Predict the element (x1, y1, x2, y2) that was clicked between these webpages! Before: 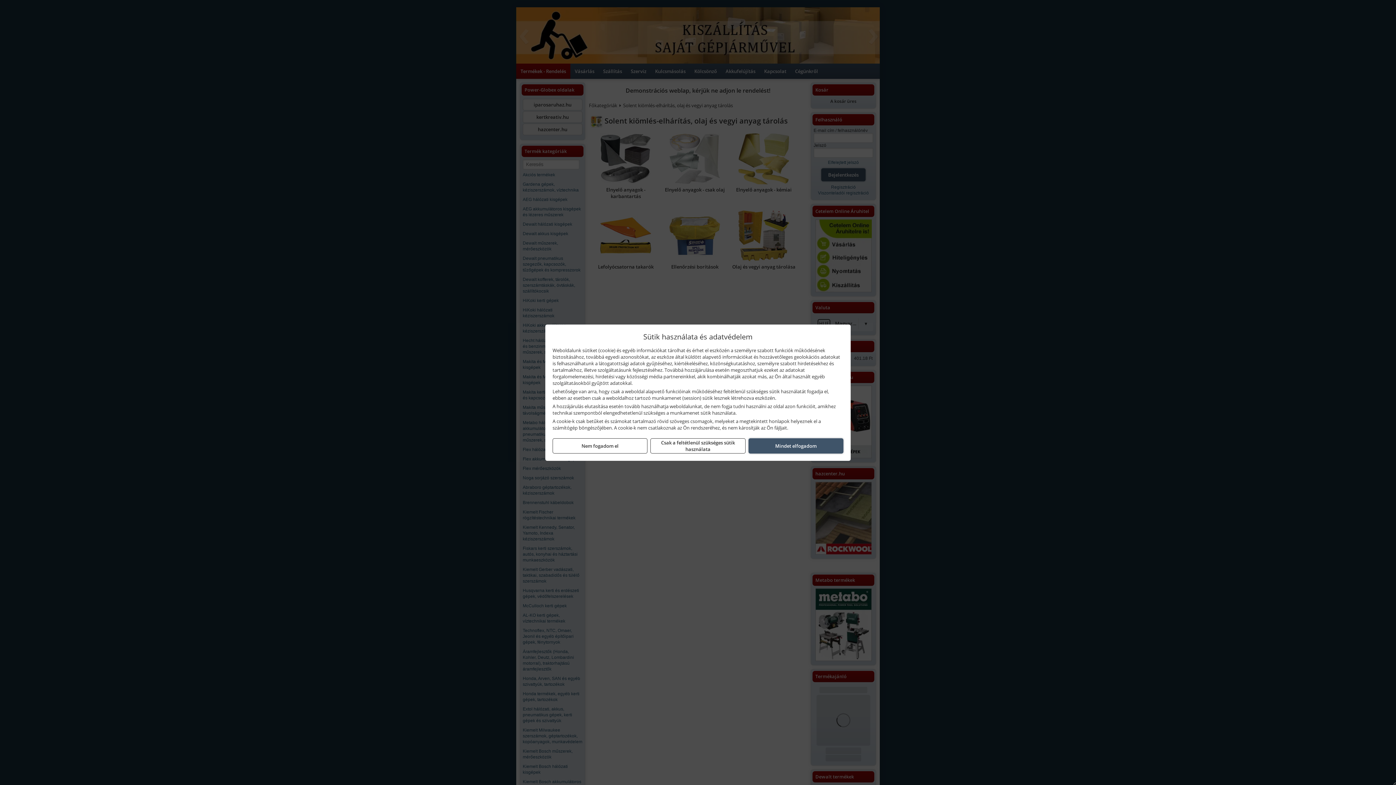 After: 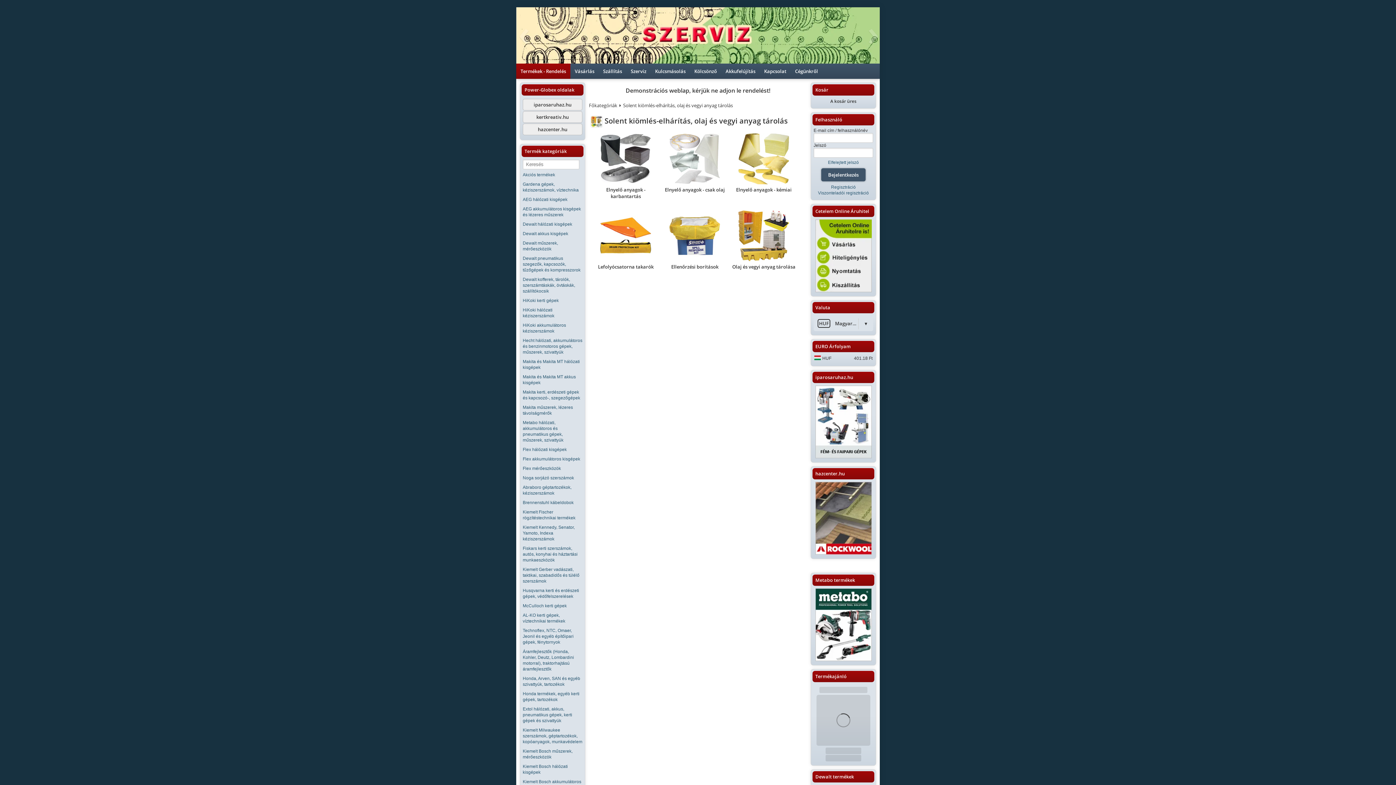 Action: label: Csak a feltétlenül szükséges sütik használata bbox: (650, 438, 745, 453)